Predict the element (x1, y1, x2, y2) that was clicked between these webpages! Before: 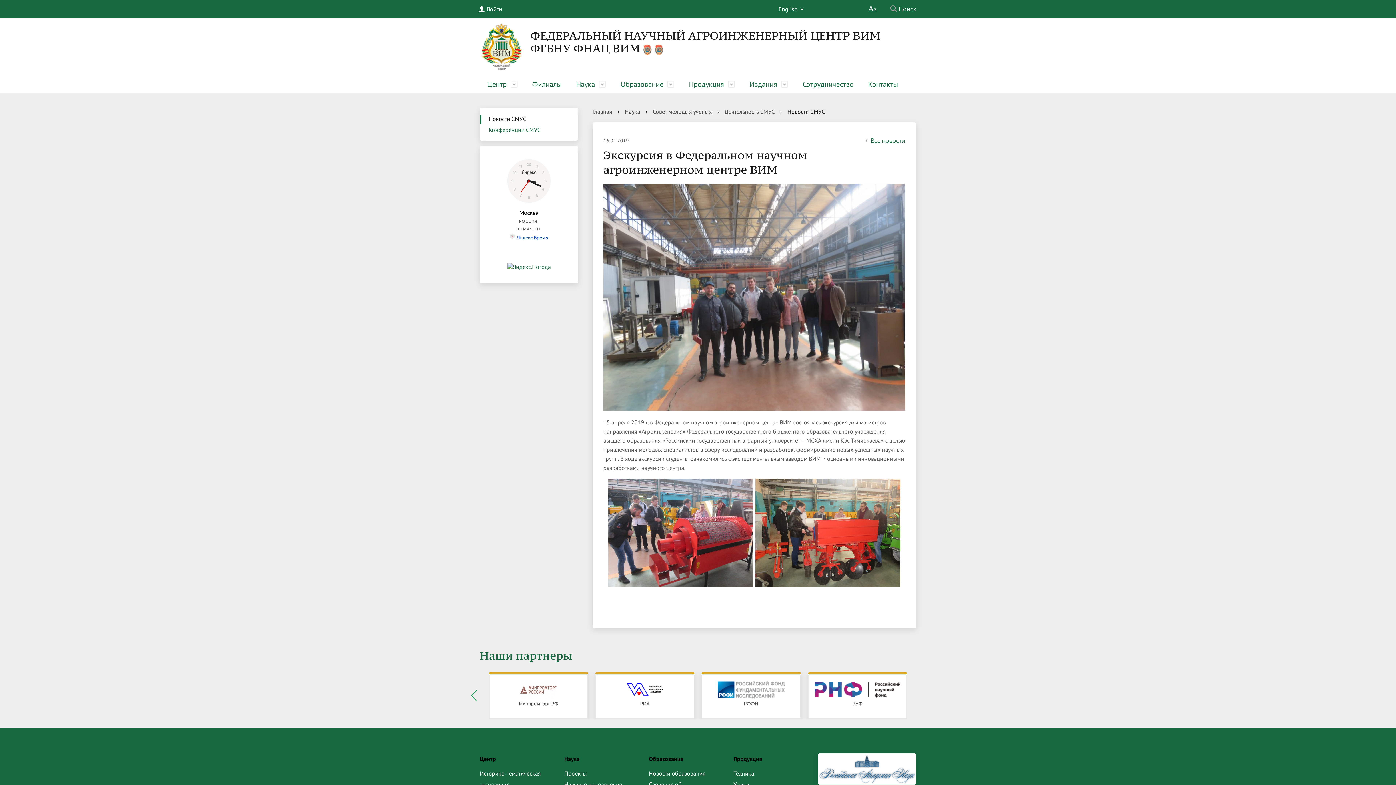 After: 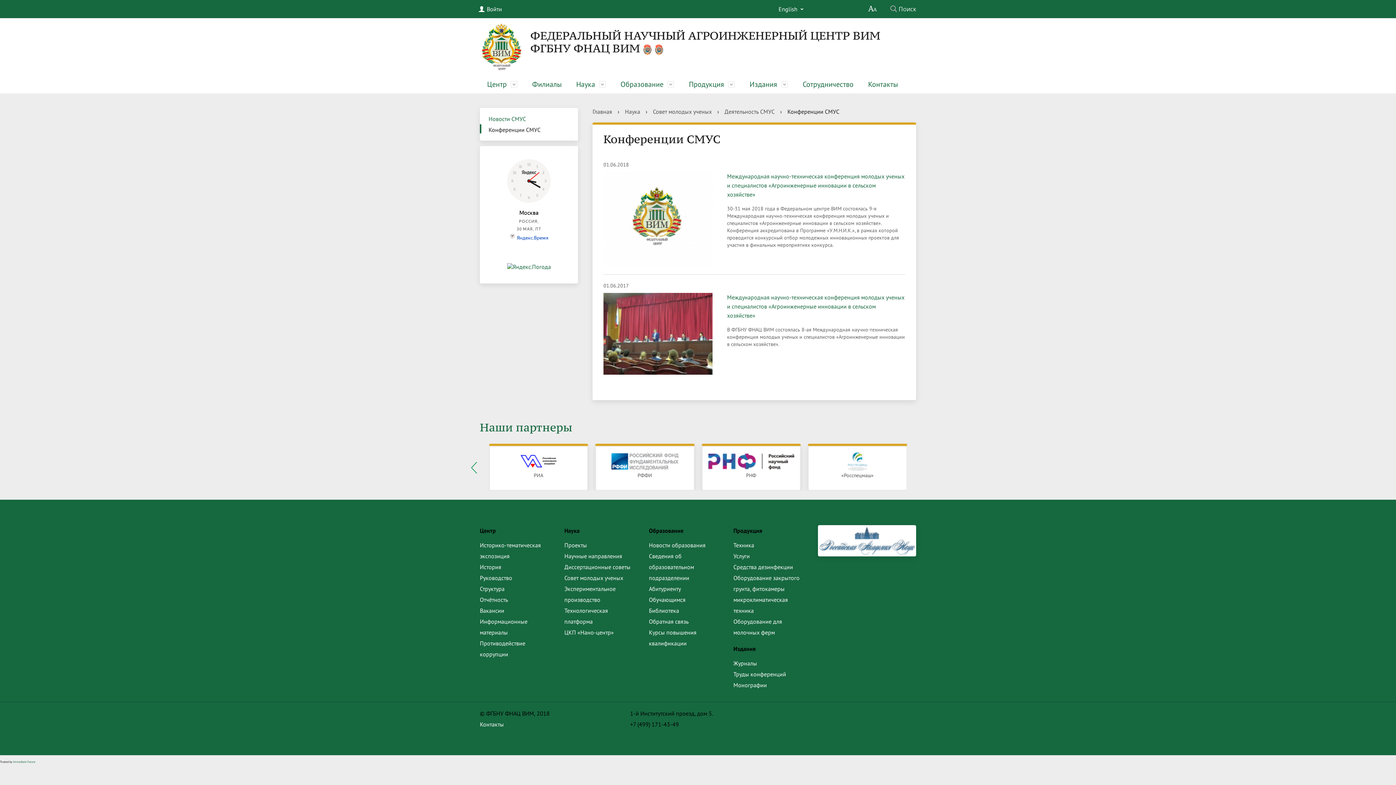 Action: label: Конференции СМУС bbox: (480, 124, 578, 133)